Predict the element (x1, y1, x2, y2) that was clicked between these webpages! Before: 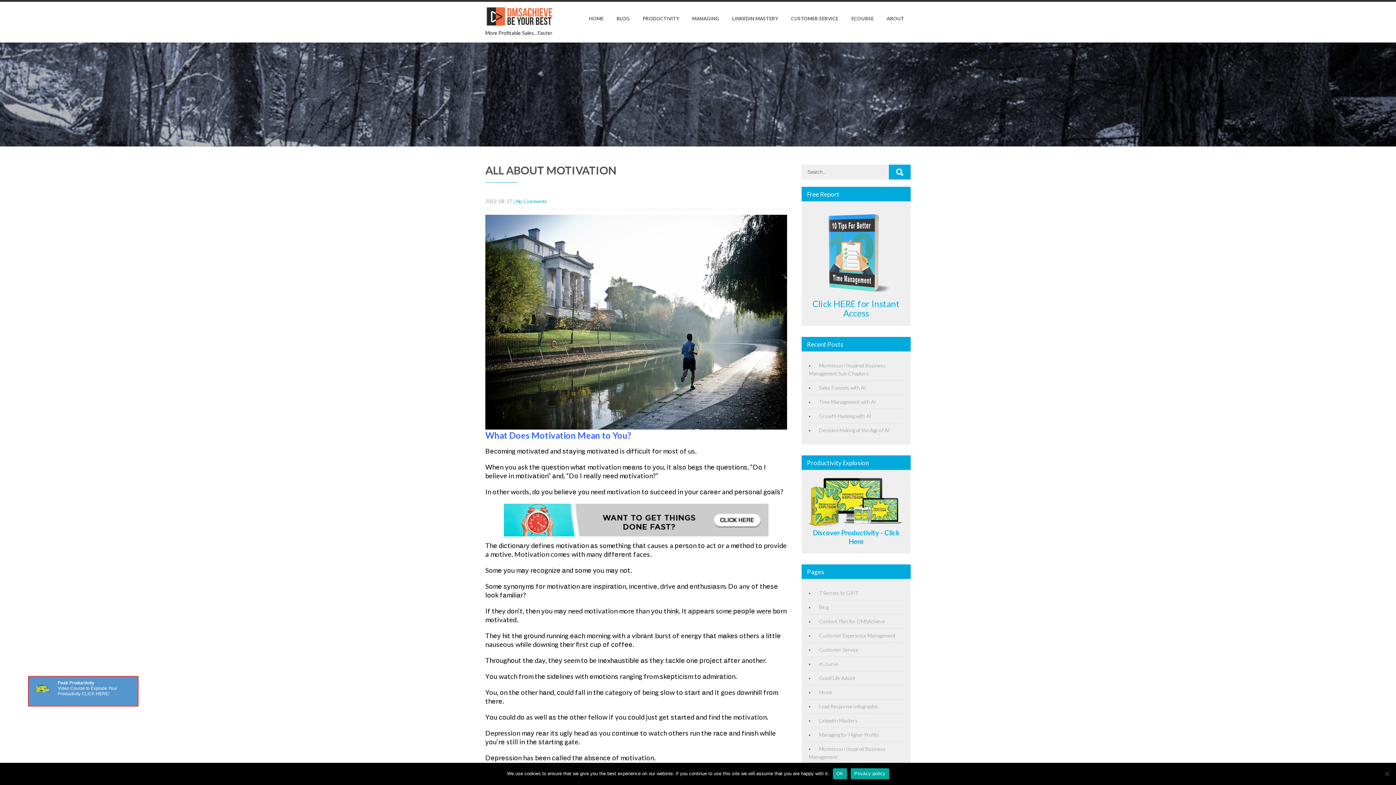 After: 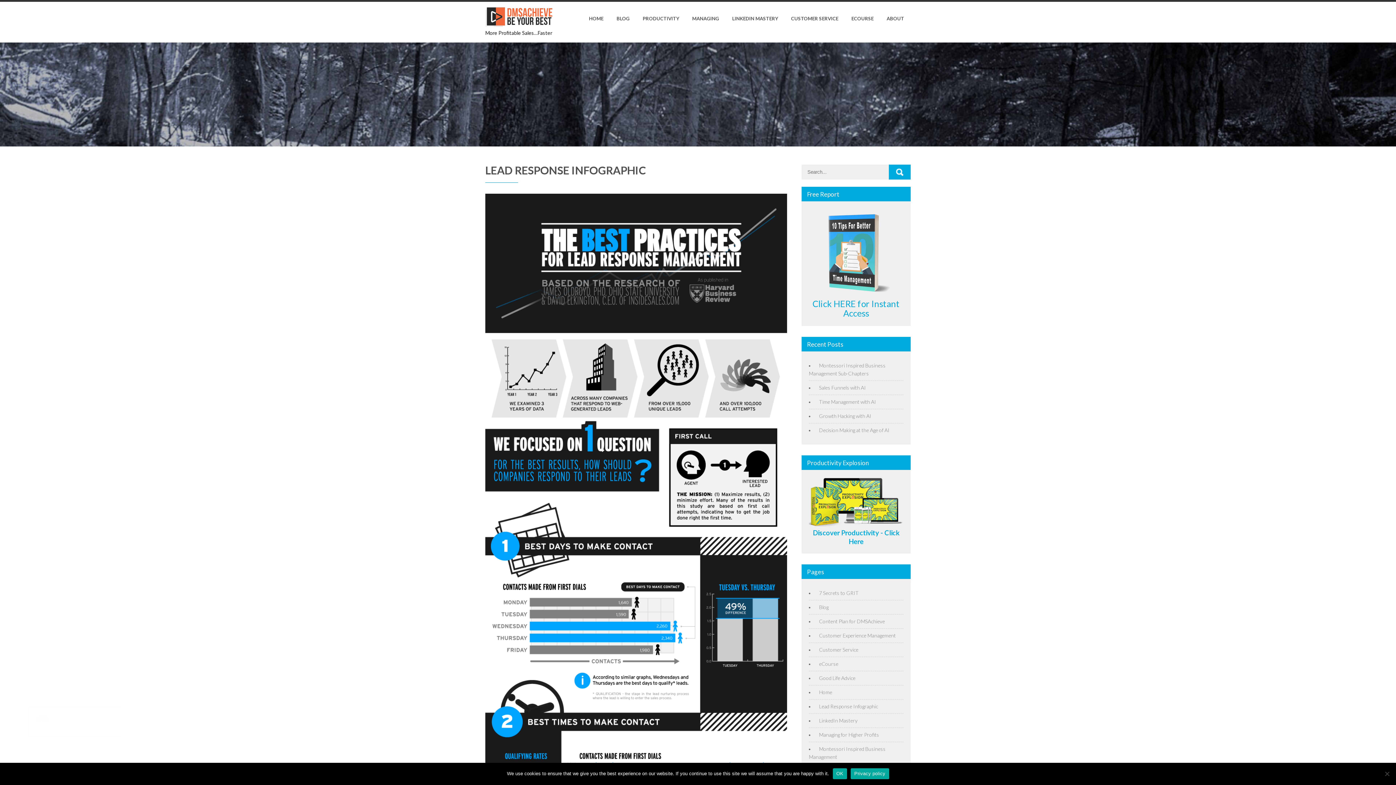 Action: bbox: (815, 703, 878, 709) label: Lead Response Infographic